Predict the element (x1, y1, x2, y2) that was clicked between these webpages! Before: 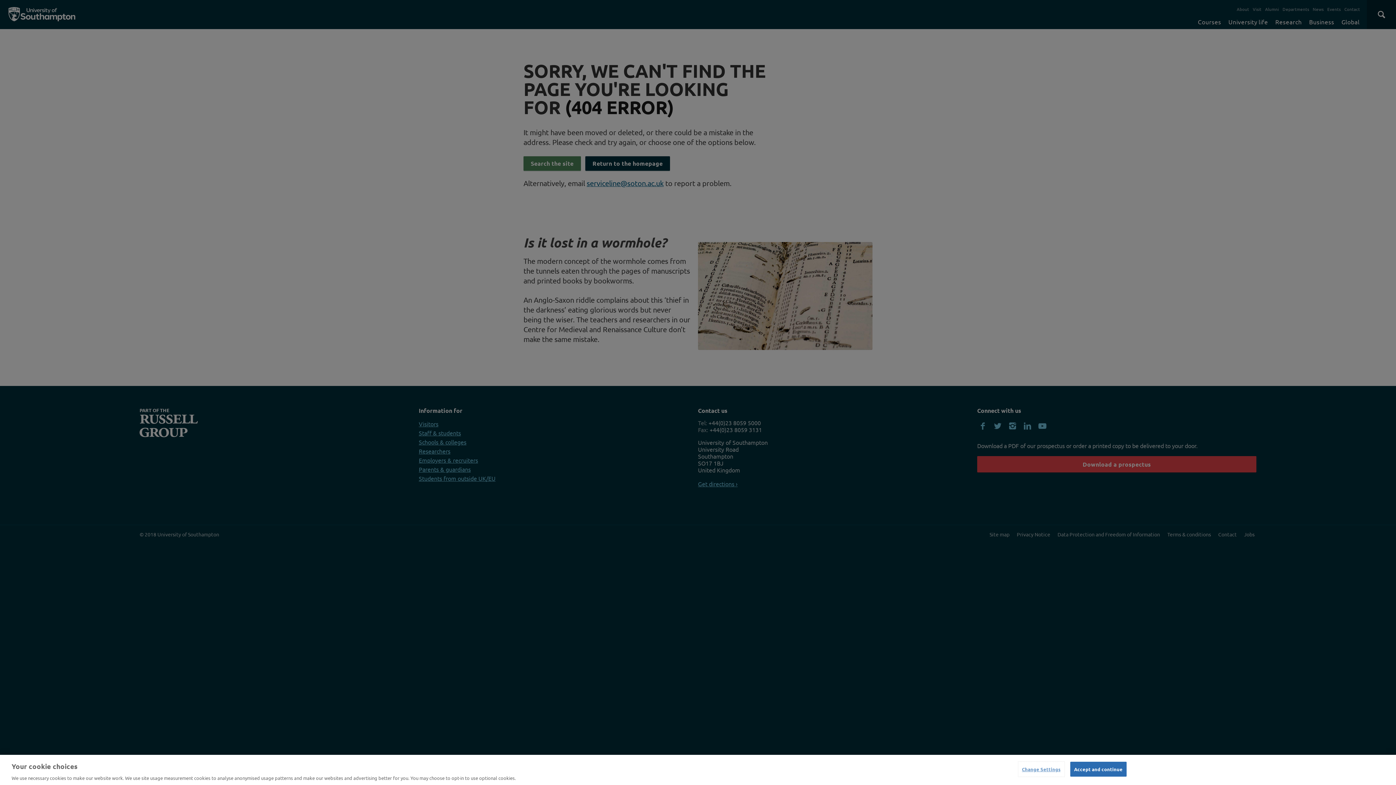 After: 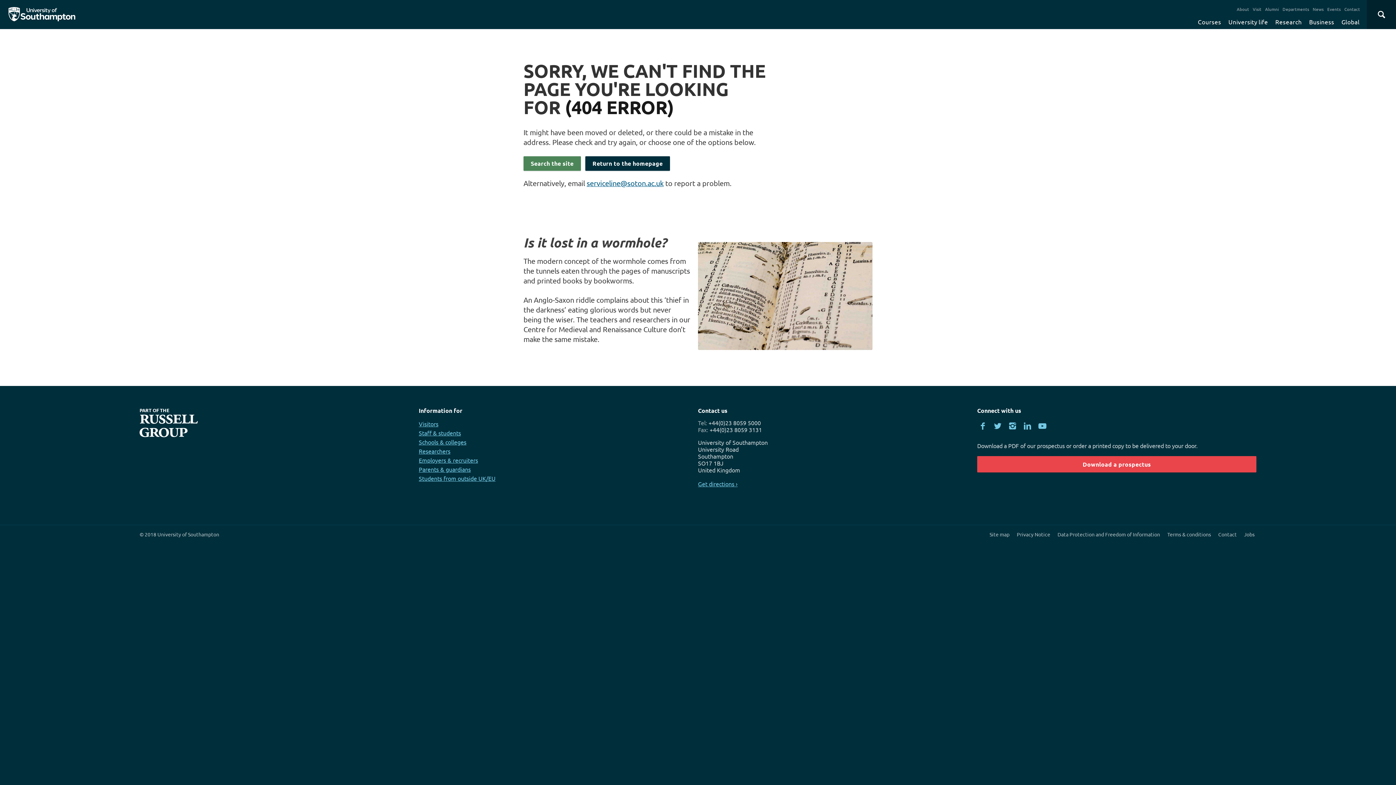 Action: label: Accept and continue bbox: (1070, 762, 1126, 776)